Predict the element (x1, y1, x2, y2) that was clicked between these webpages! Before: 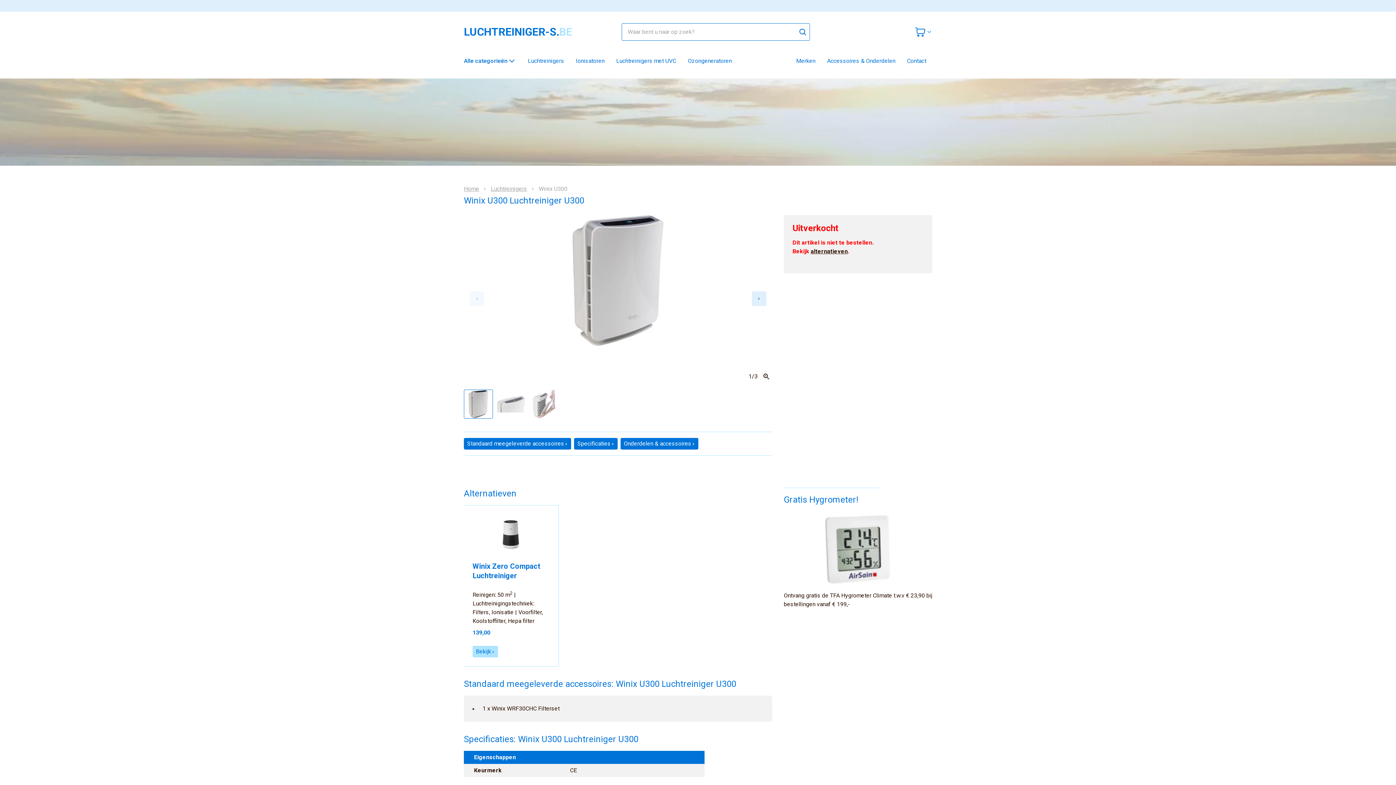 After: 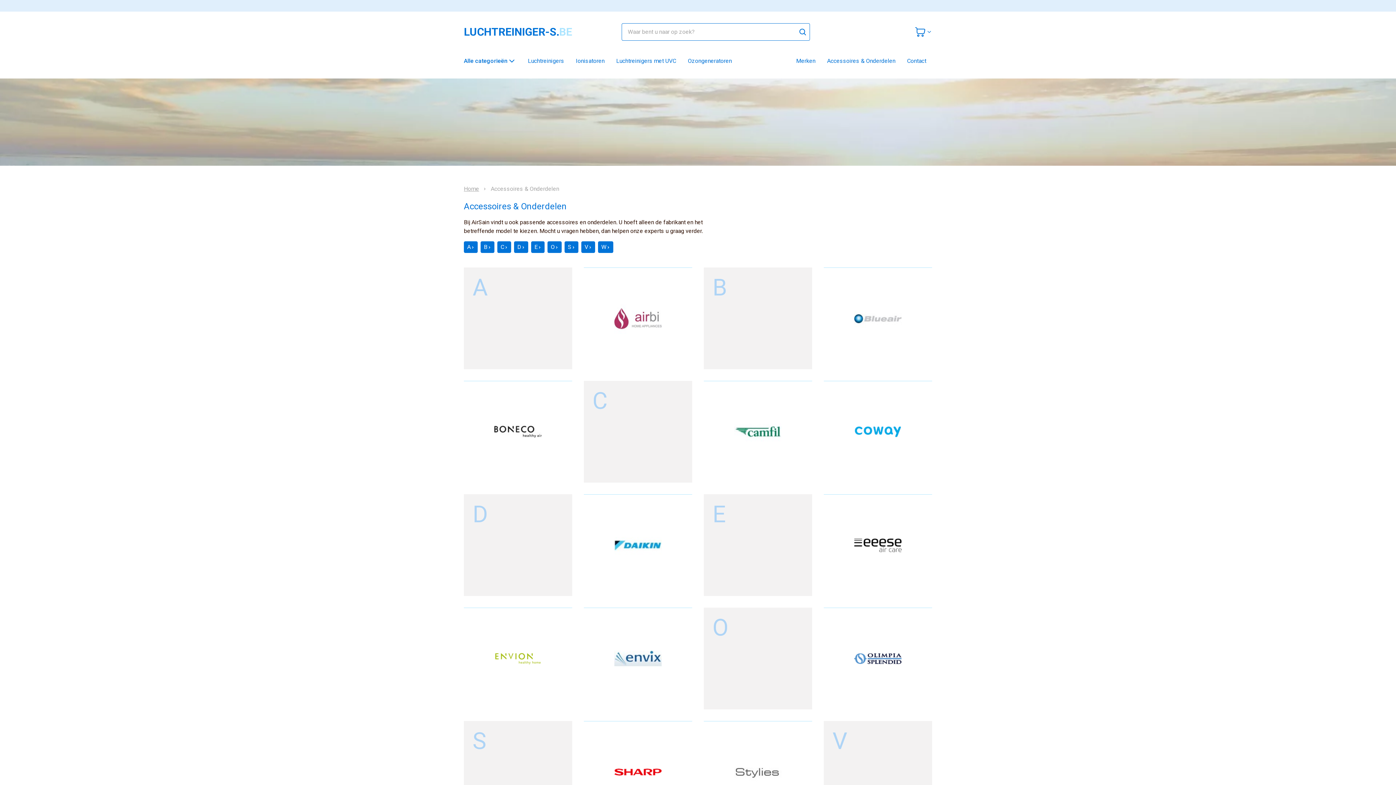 Action: label: Accessoires & Onderdelen bbox: (821, 49, 901, 72)